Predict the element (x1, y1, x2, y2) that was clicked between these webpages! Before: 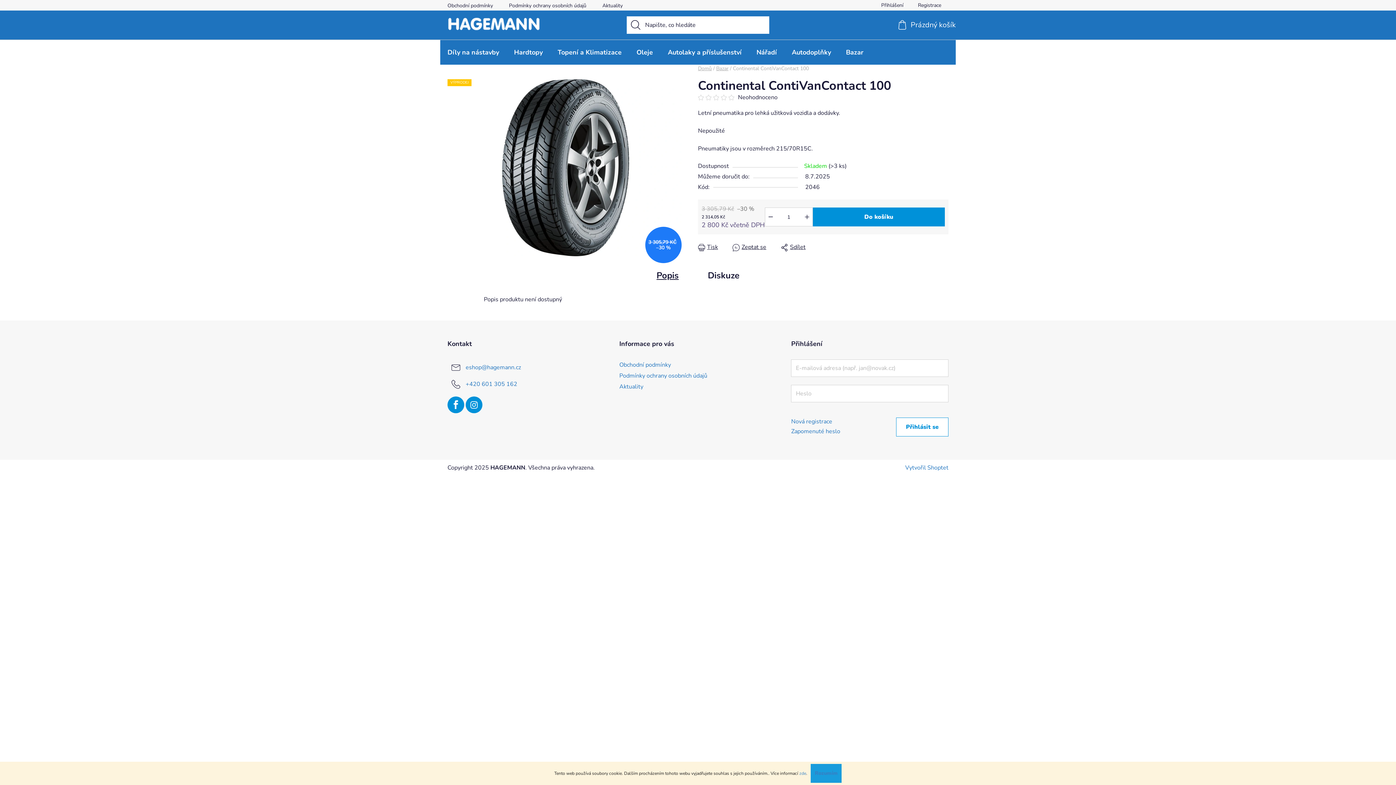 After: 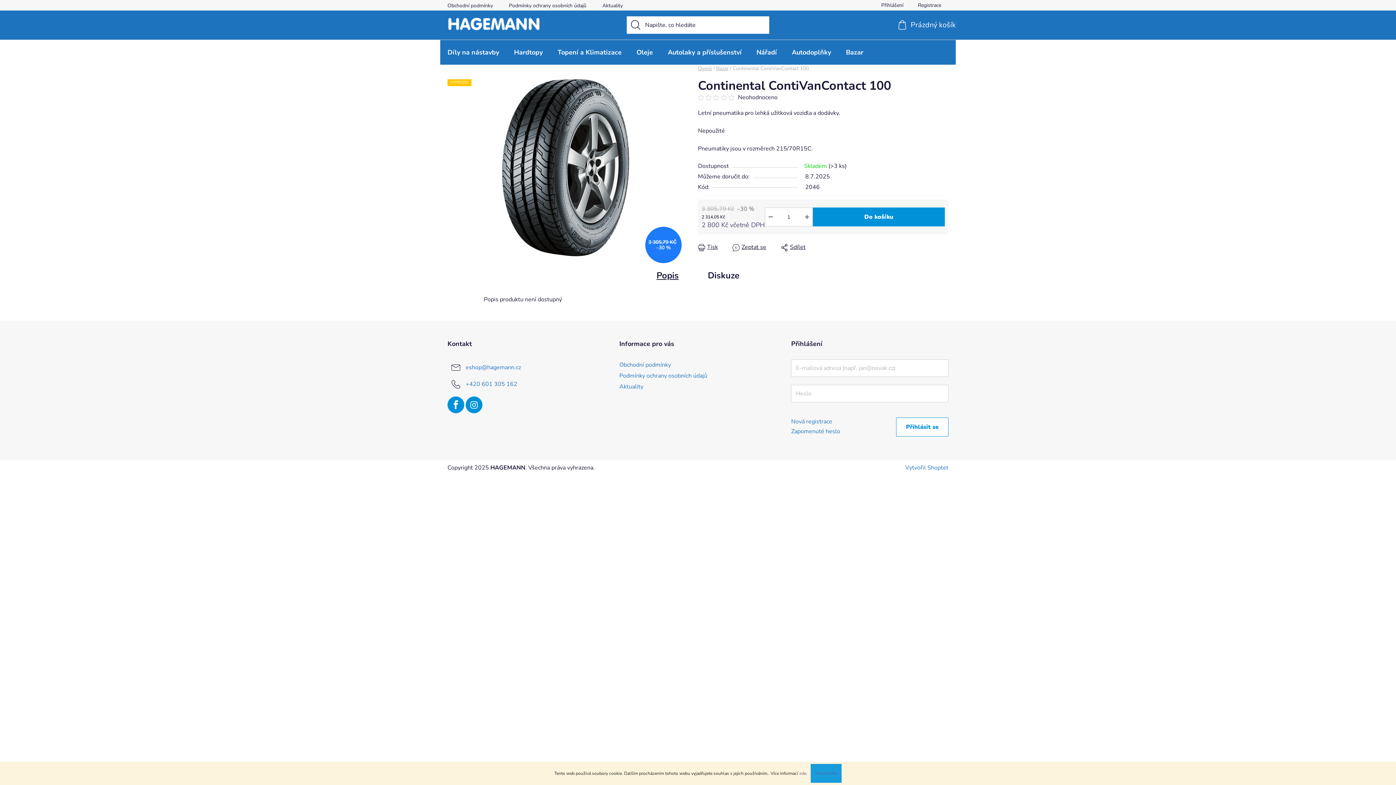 Action: bbox: (799, 770, 806, 776) label: zde